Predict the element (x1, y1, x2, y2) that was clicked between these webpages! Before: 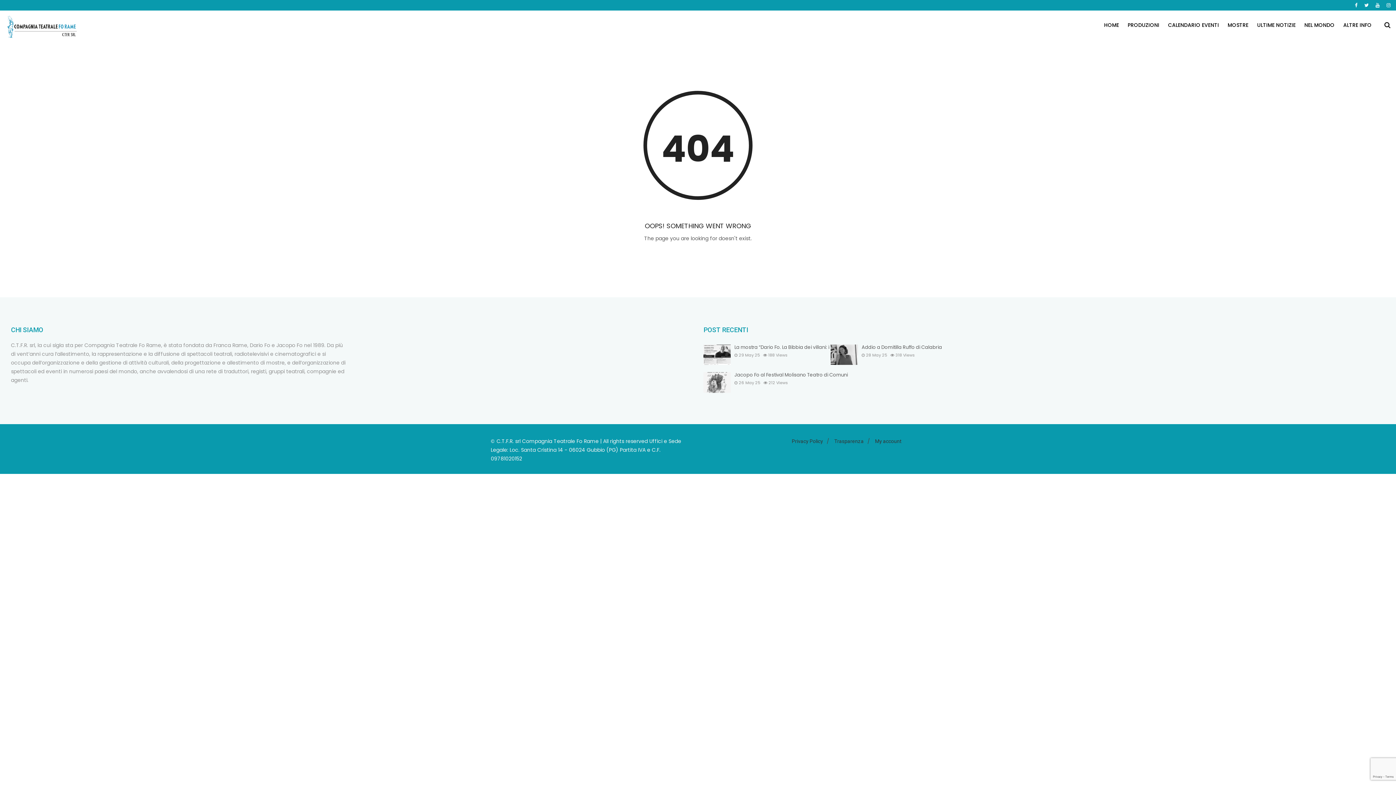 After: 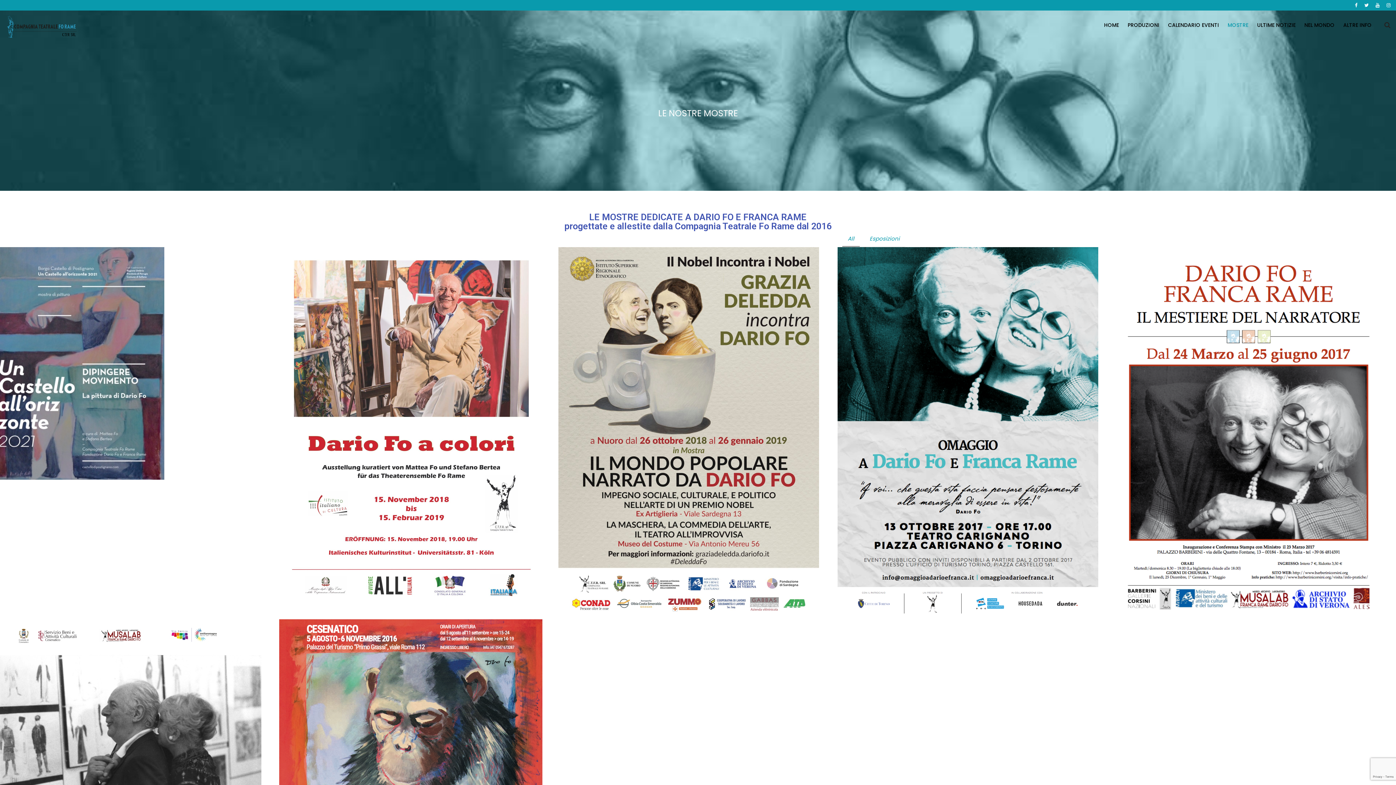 Action: label: MOSTRE bbox: (1224, 10, 1252, 31)